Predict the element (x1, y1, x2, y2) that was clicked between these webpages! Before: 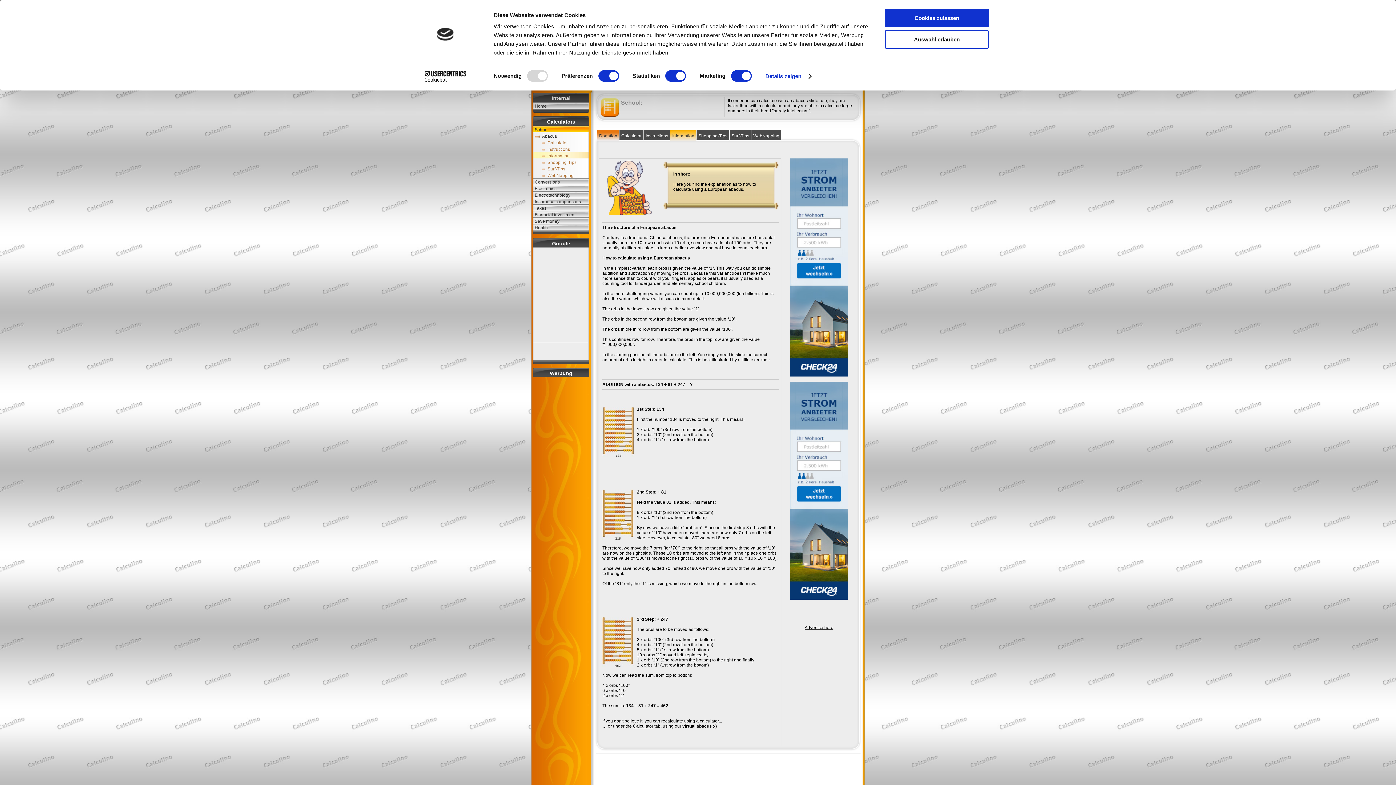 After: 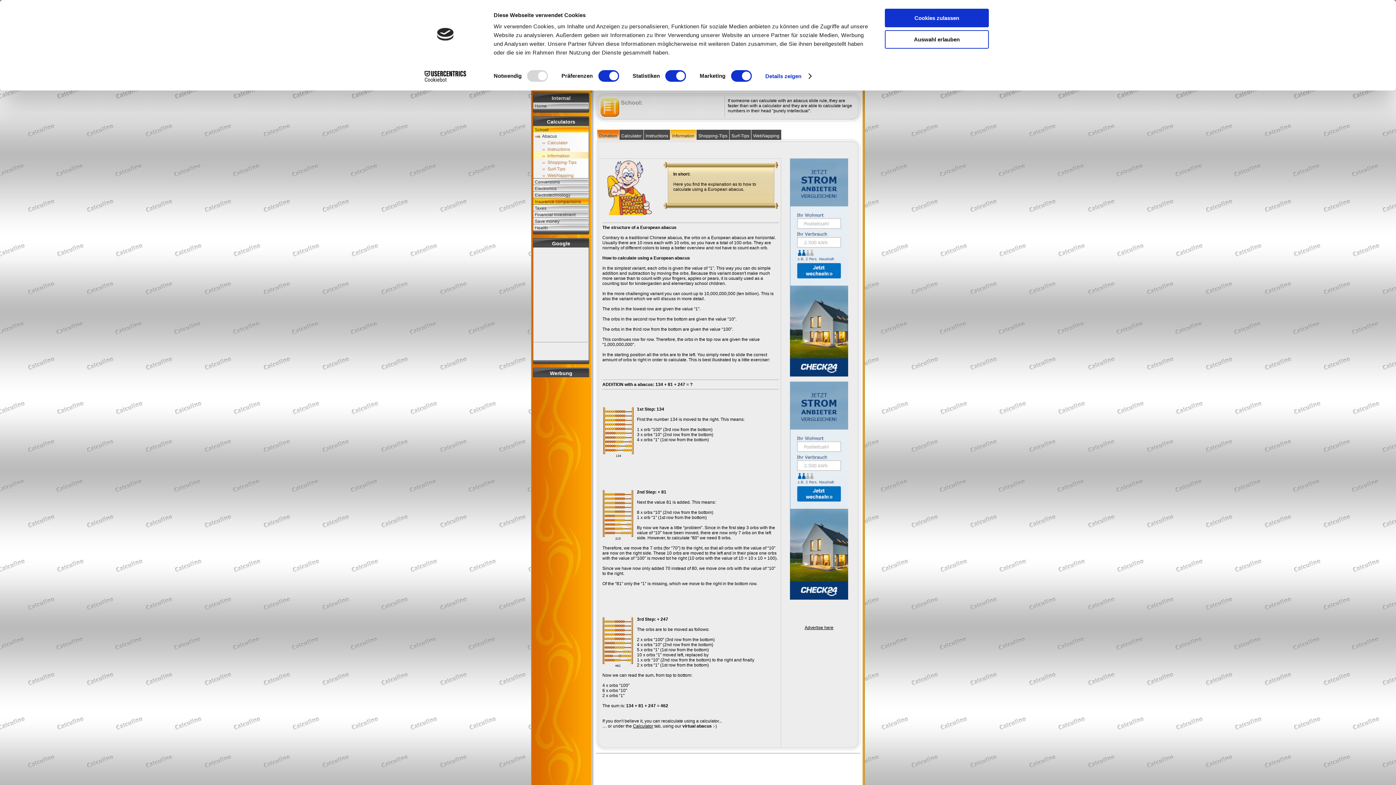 Action: bbox: (533, 197, 589, 204) label: Insurance comparisons